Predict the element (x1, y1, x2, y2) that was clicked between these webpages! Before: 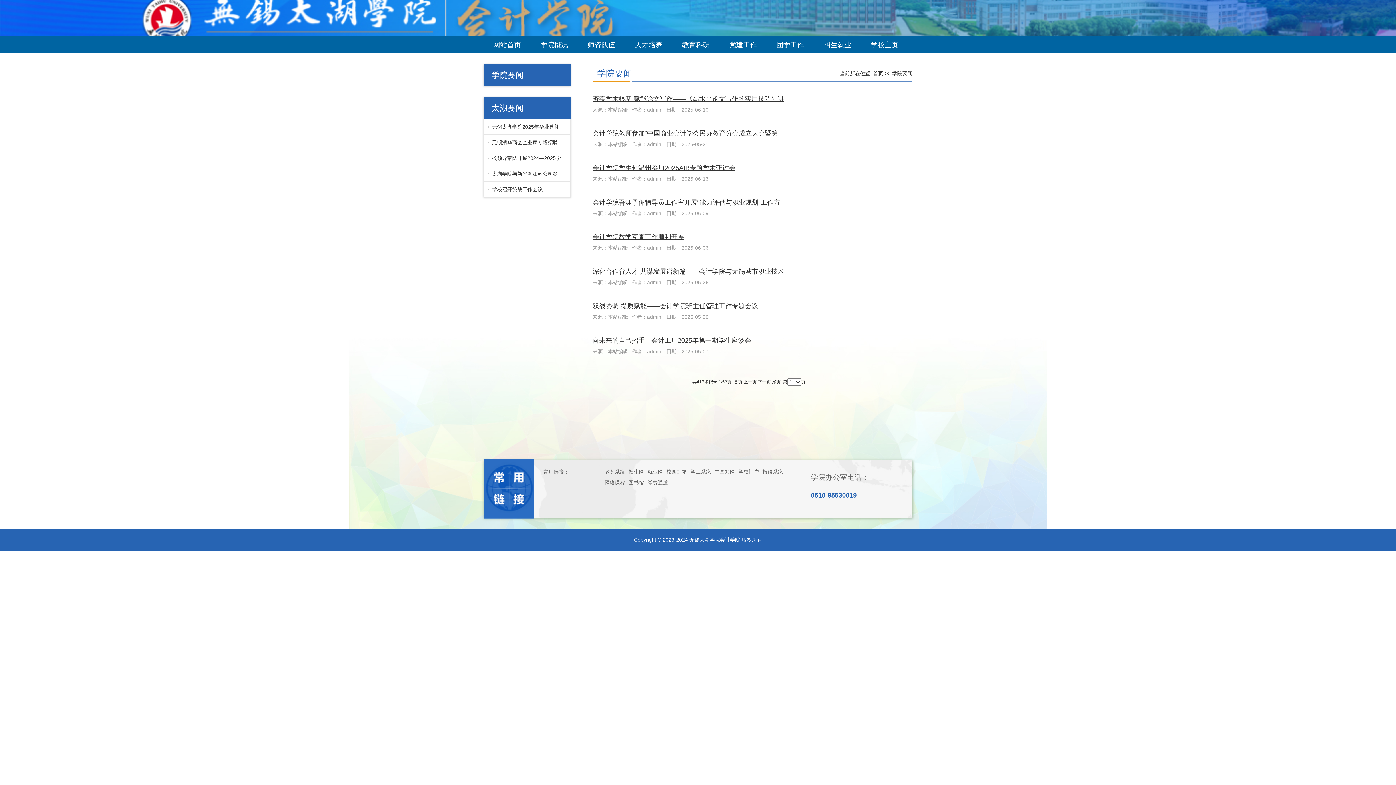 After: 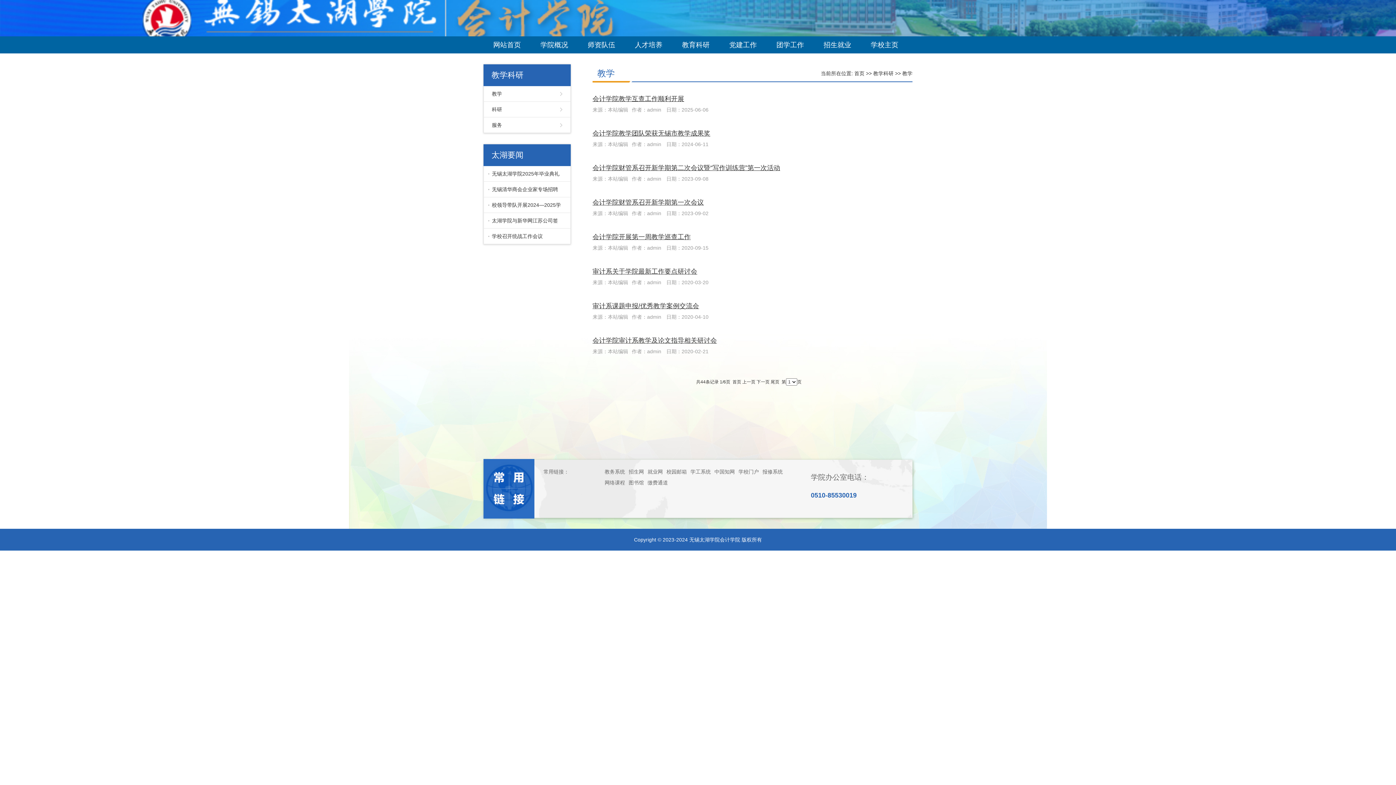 Action: label: 教育科研 bbox: (672, 36, 719, 53)